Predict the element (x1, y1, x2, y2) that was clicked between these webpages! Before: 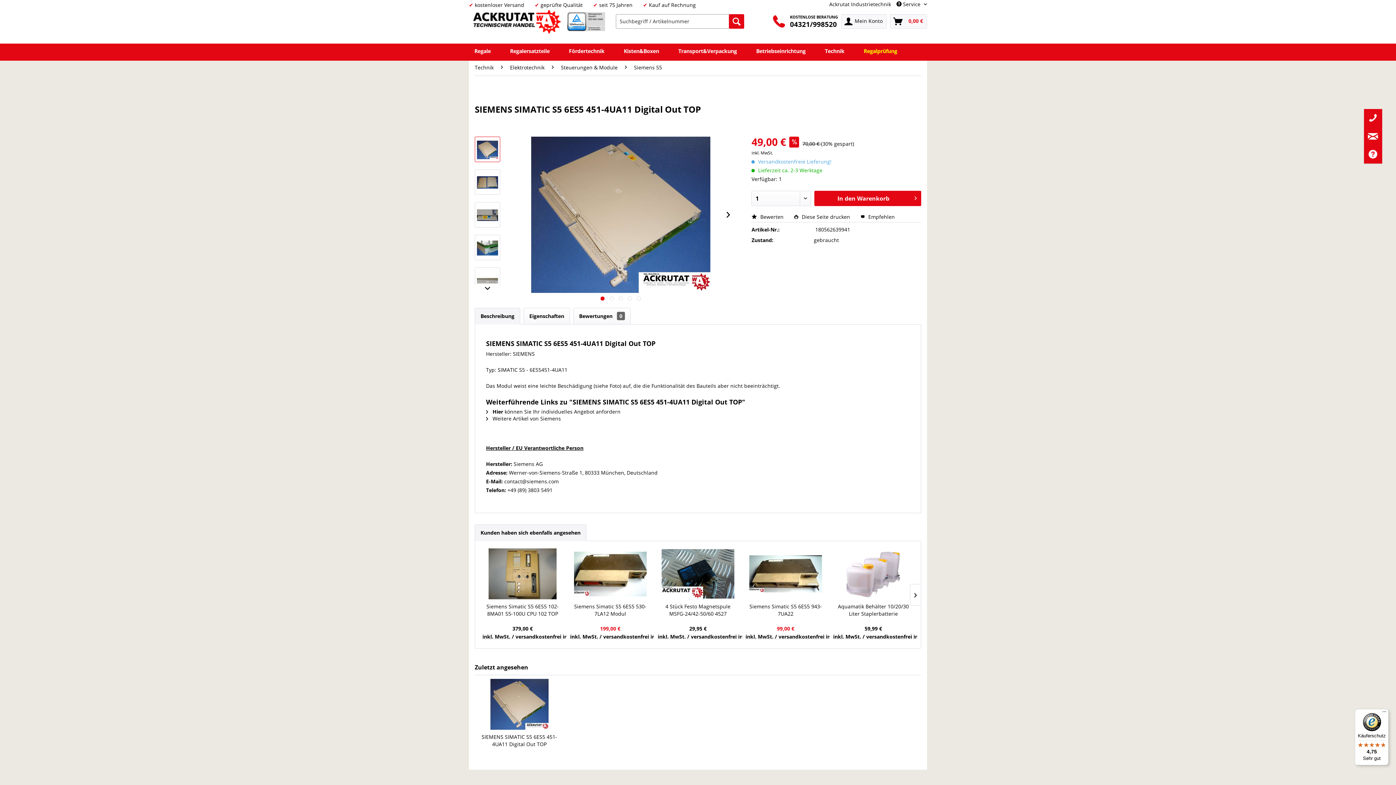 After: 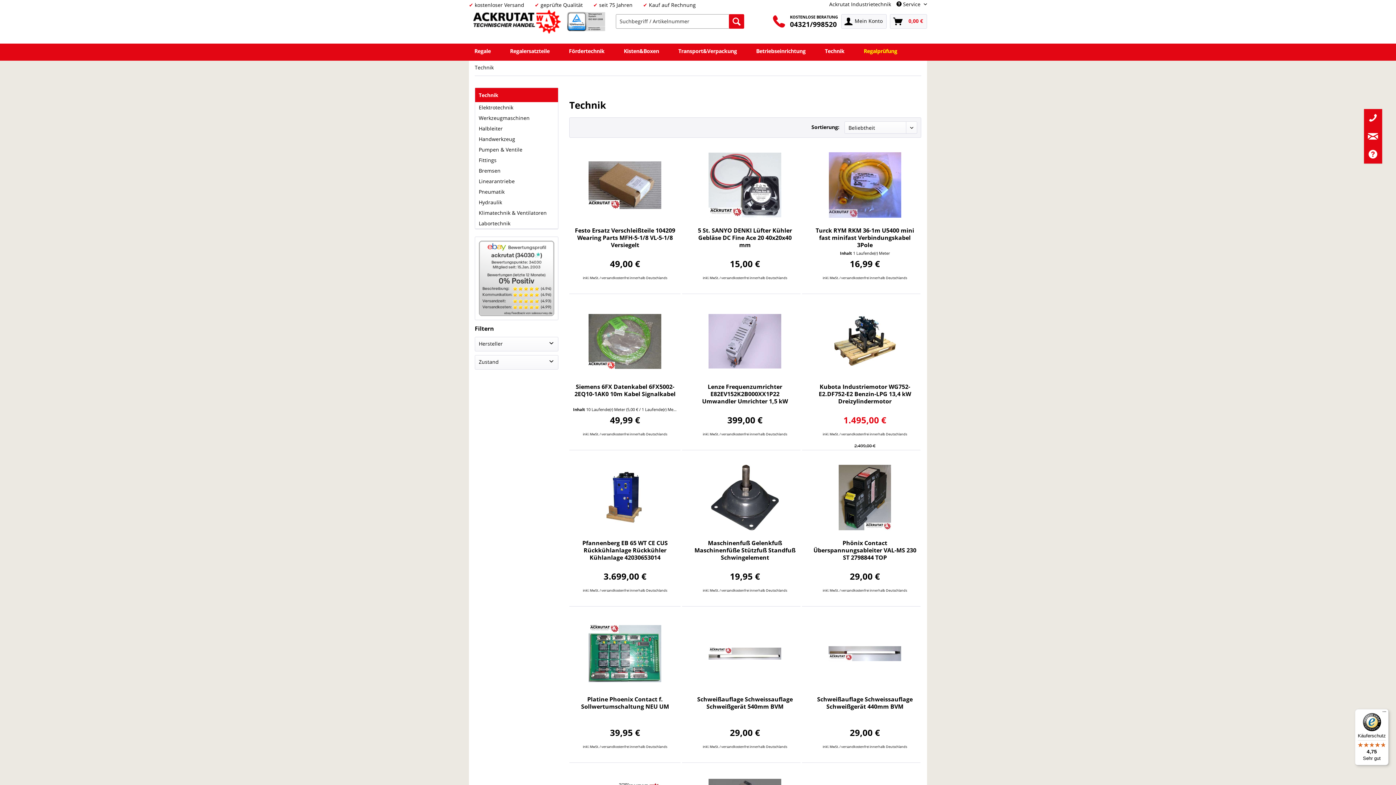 Action: bbox: (822, 44, 849, 59) label: Technik